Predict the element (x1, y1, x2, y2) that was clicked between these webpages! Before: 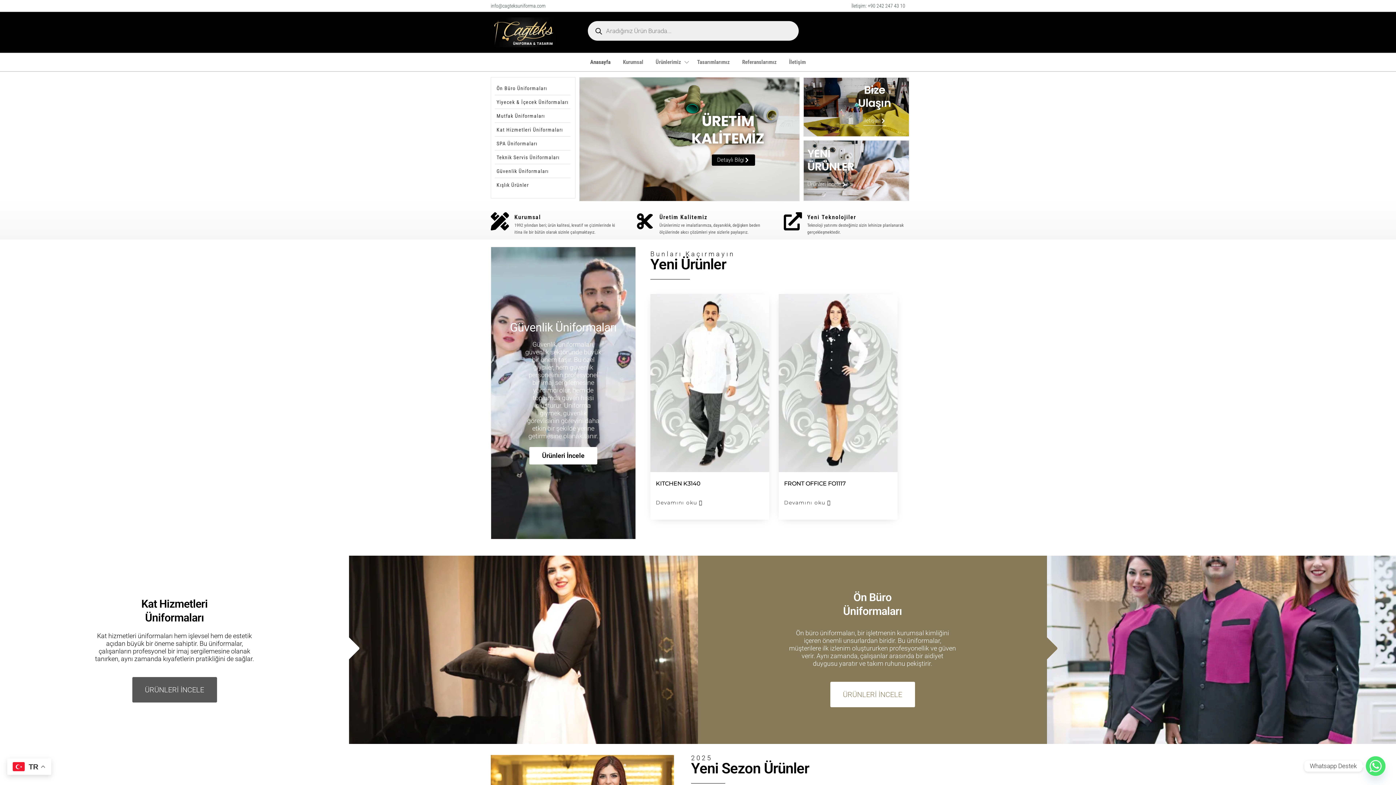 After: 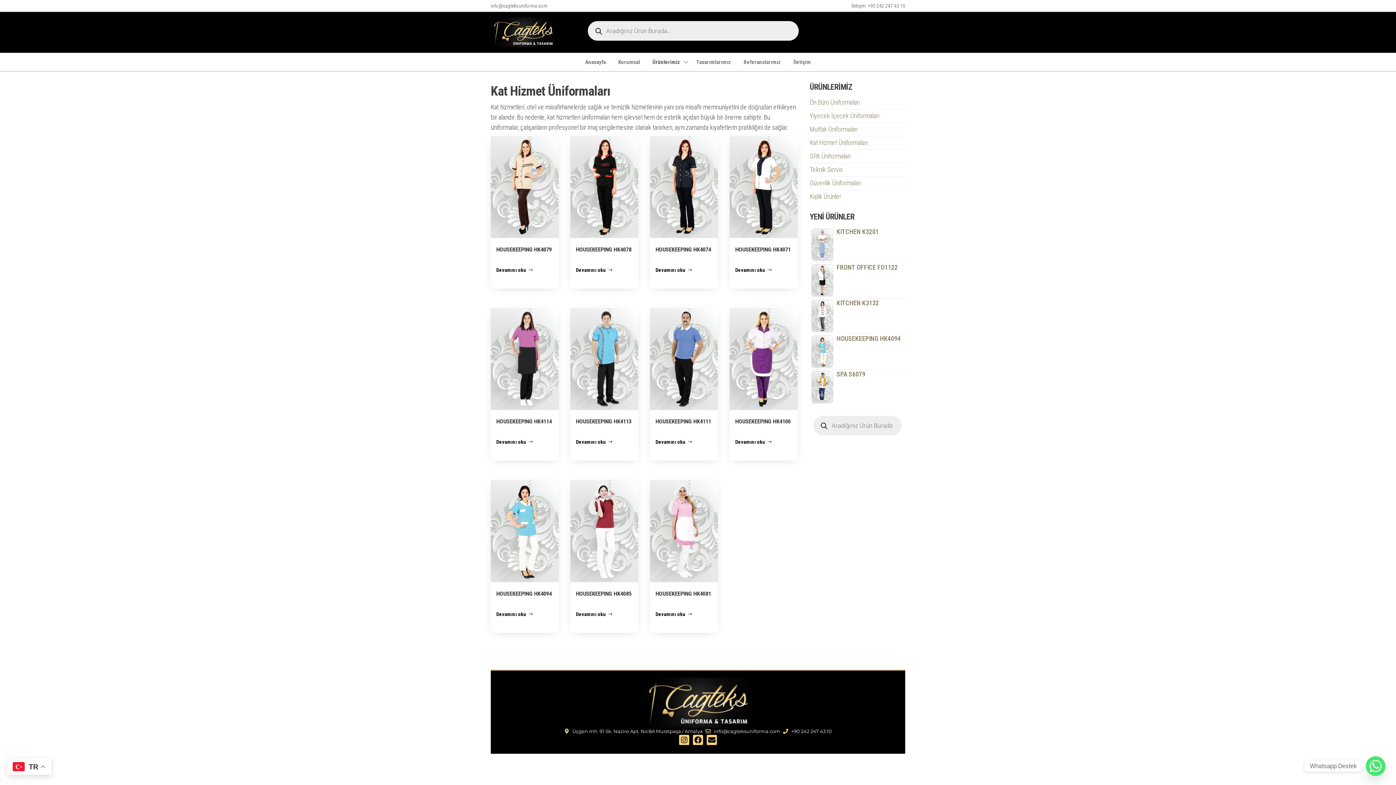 Action: label: ÜRÜNLERİ İNCELE bbox: (132, 677, 216, 702)